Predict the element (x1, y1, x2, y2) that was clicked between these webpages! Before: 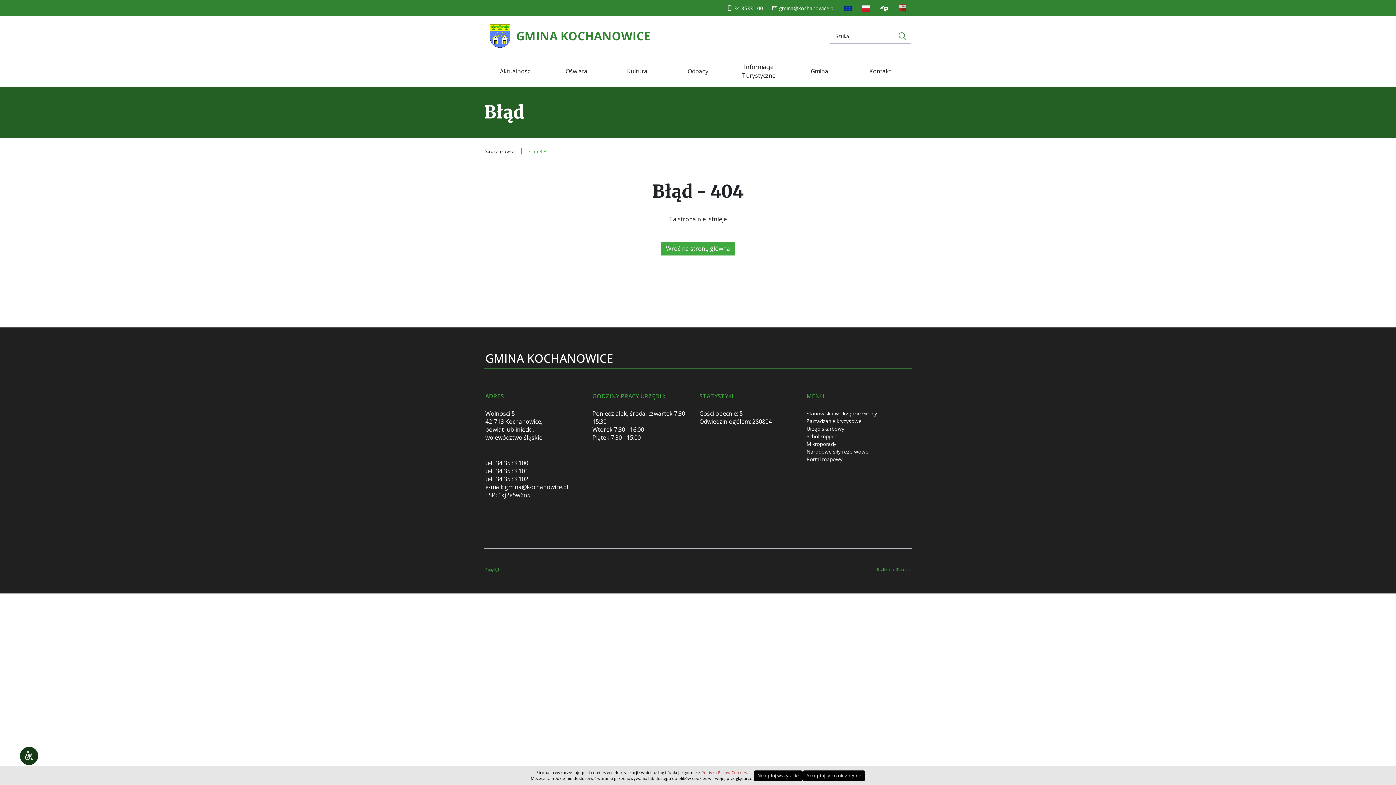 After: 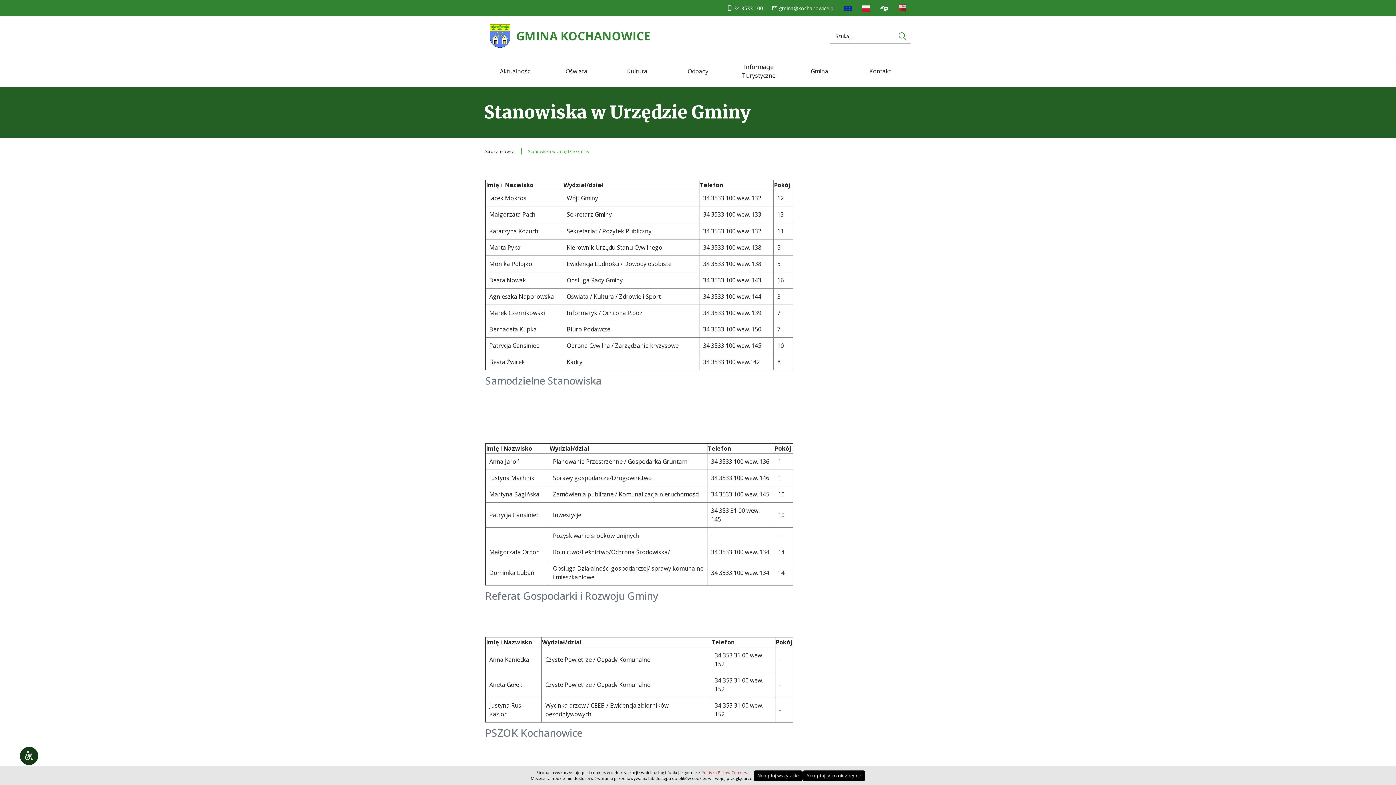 Action: bbox: (806, 410, 877, 417) label: Stanowiska w Urzędzie Gminy